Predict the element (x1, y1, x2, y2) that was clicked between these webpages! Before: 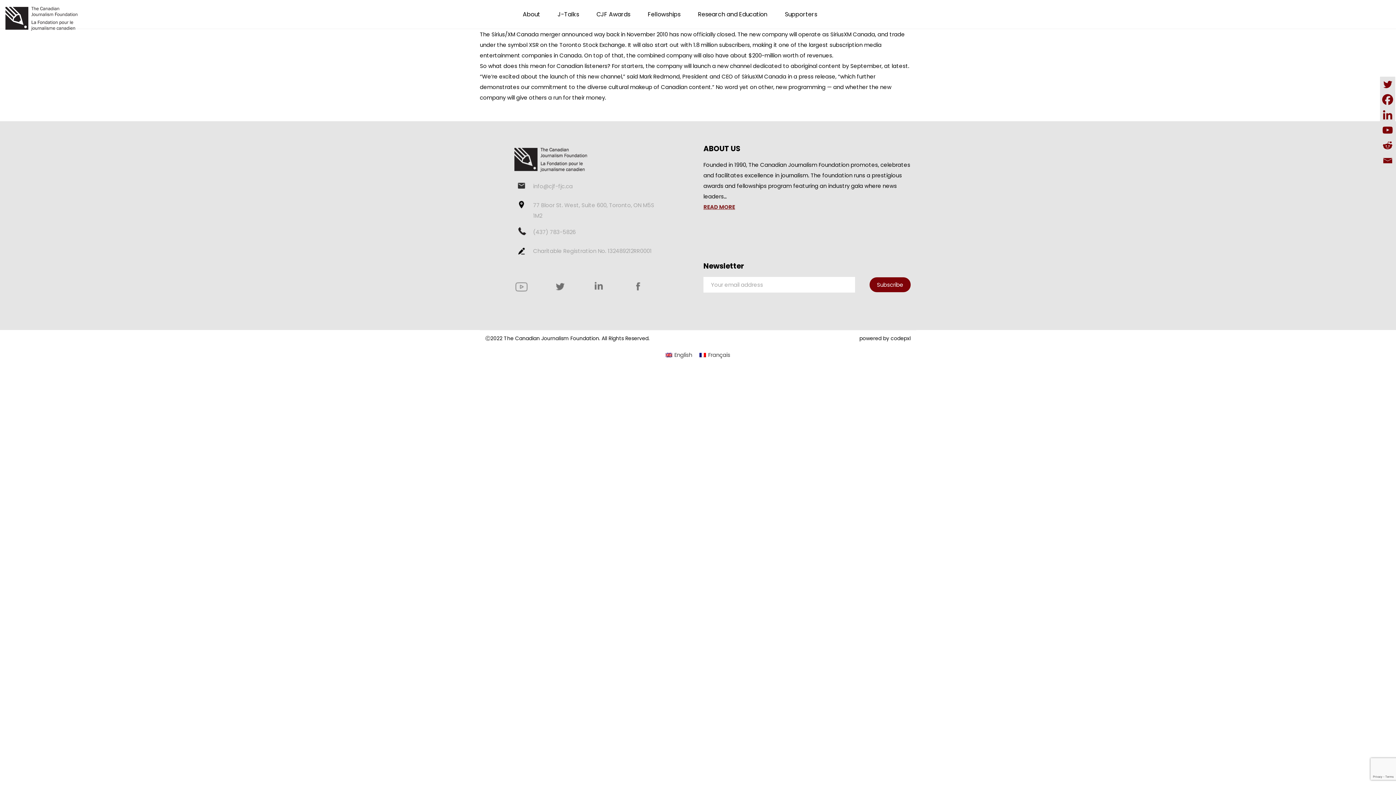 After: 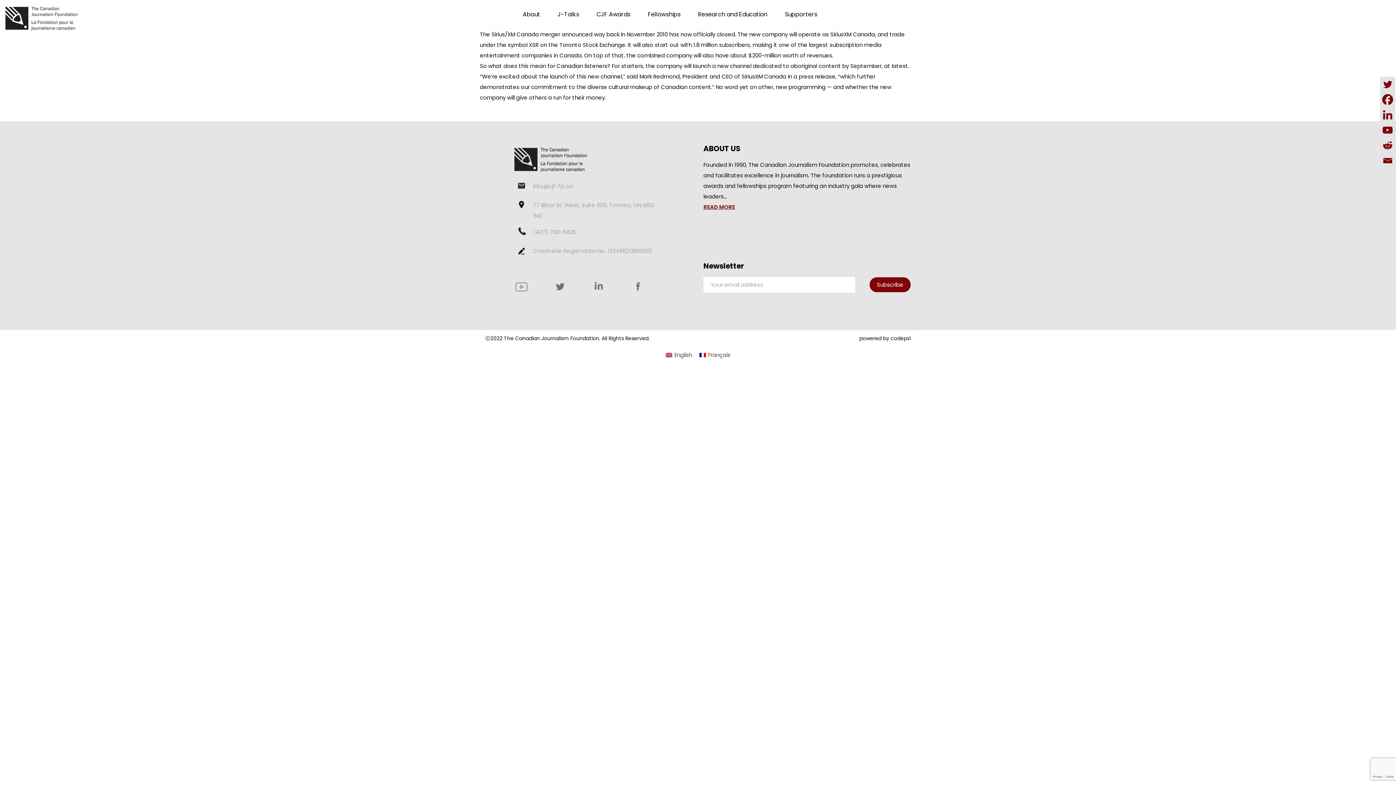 Action: label: Email bbox: (1380, 153, 1395, 168)